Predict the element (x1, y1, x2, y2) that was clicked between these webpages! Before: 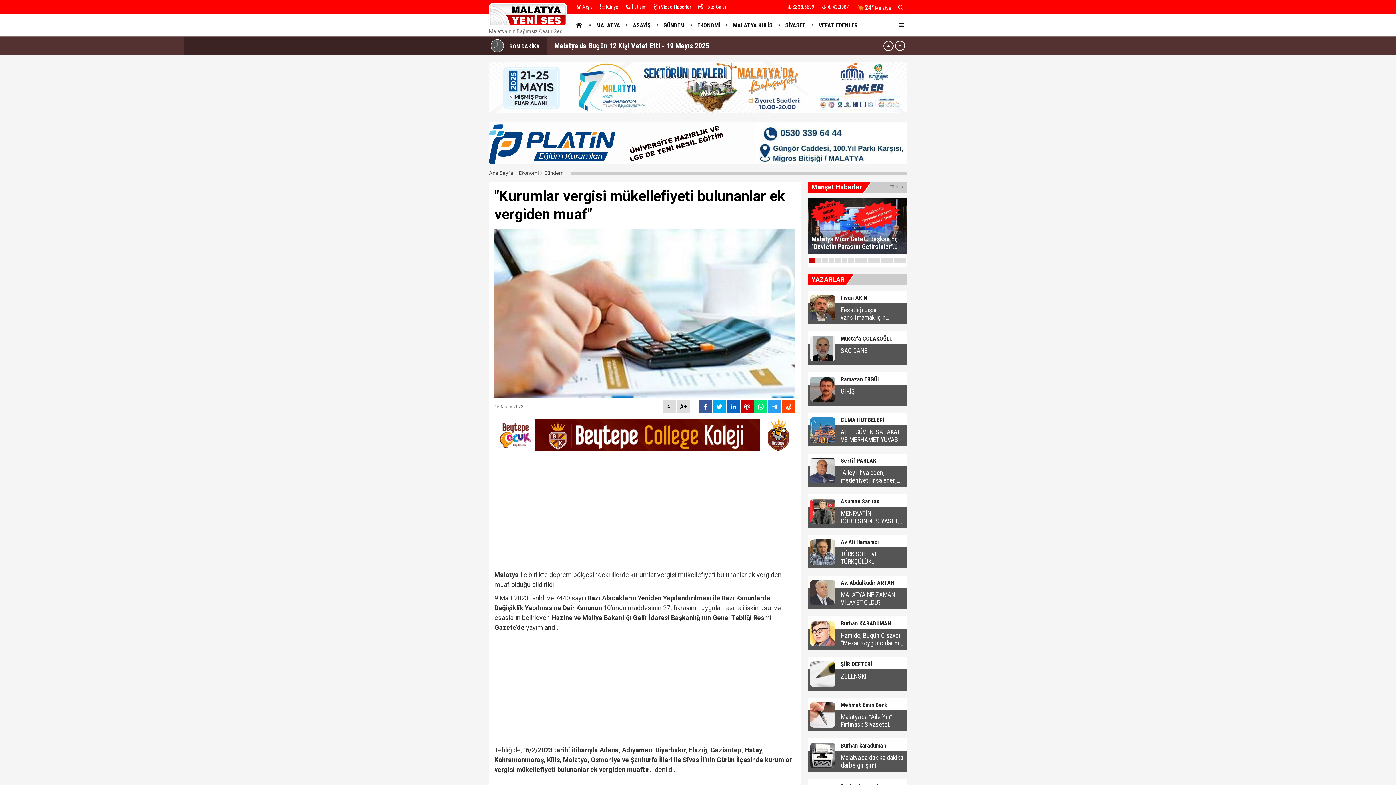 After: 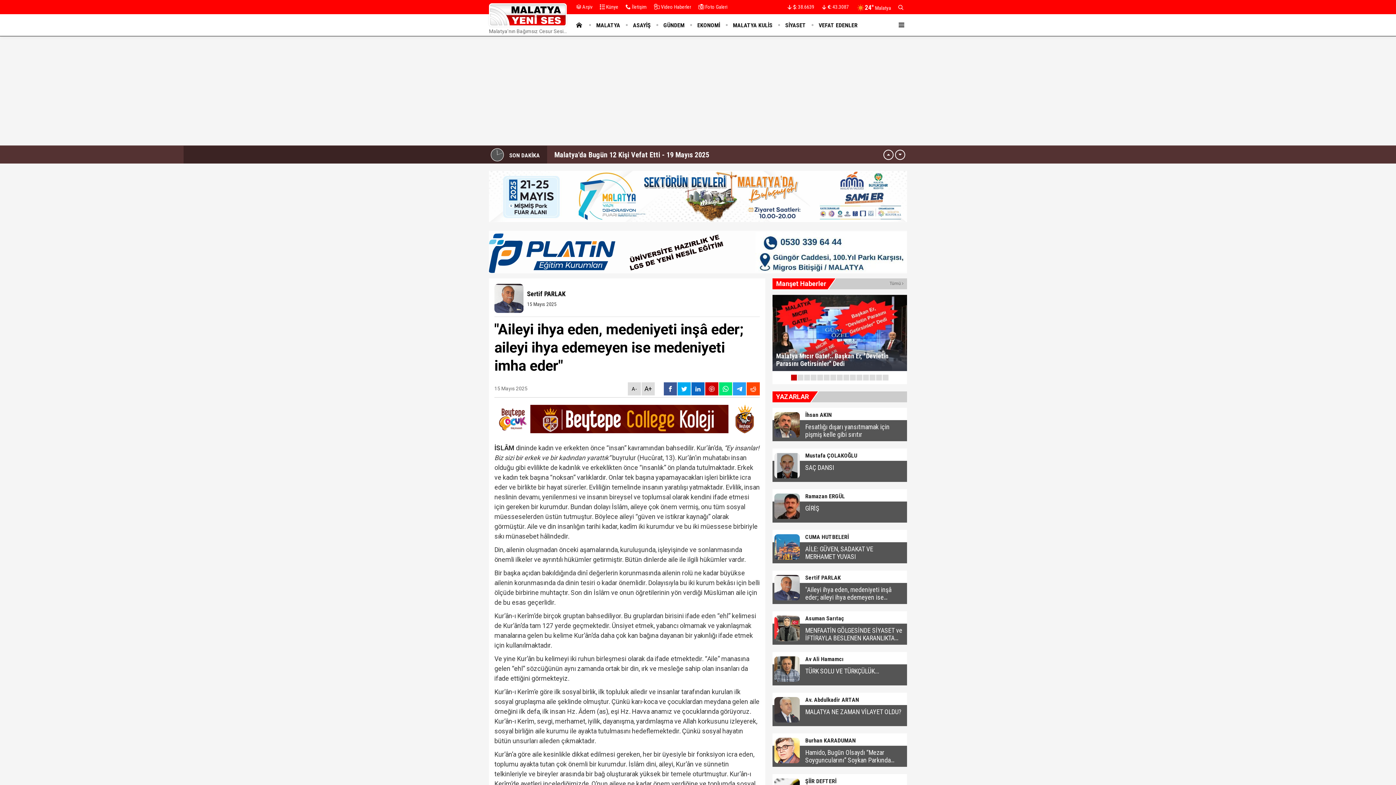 Action: label: Sertif PARLAK
"Aileyi ihya eden, medeniyeti inşâ eder; aileyi ihya edemeyen ise medeniyeti imha eder" bbox: (808, 457, 907, 487)